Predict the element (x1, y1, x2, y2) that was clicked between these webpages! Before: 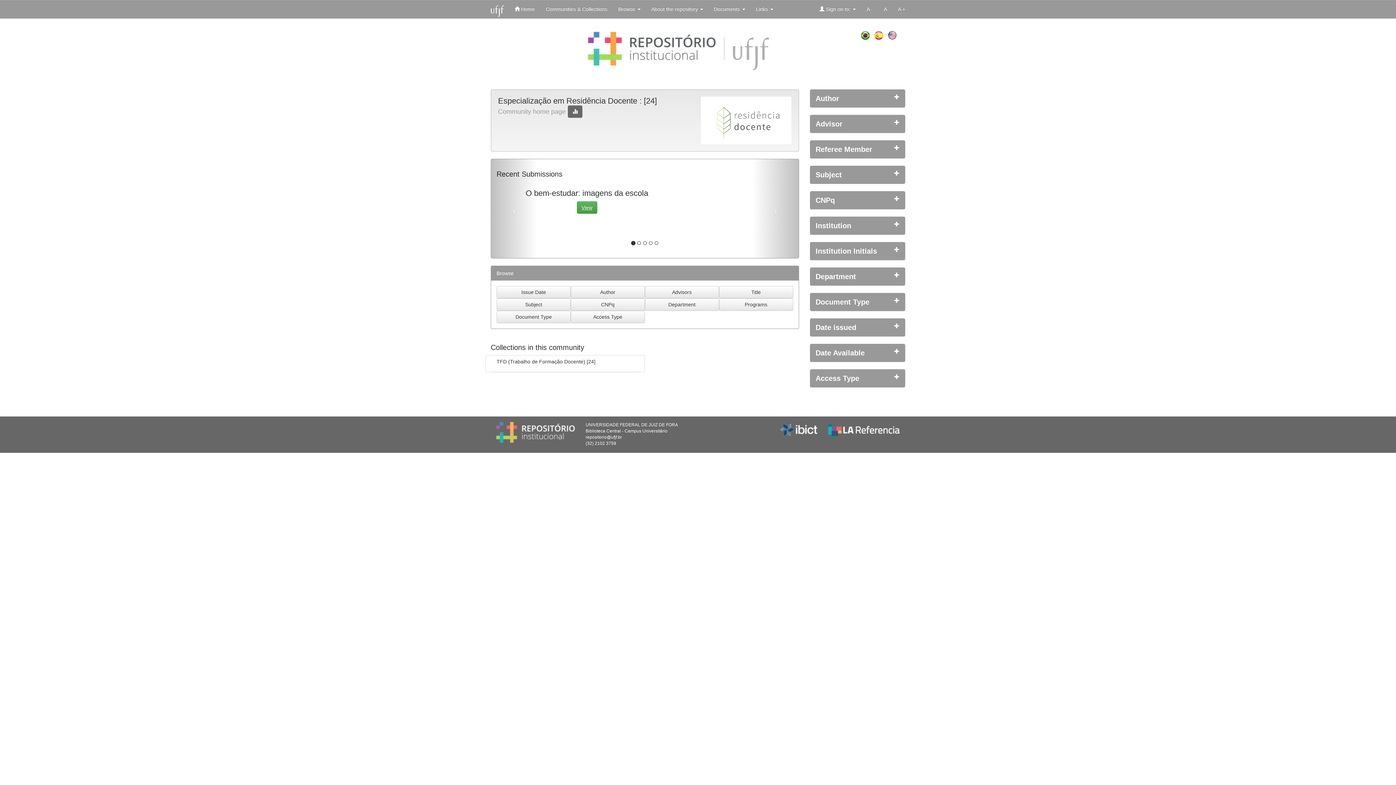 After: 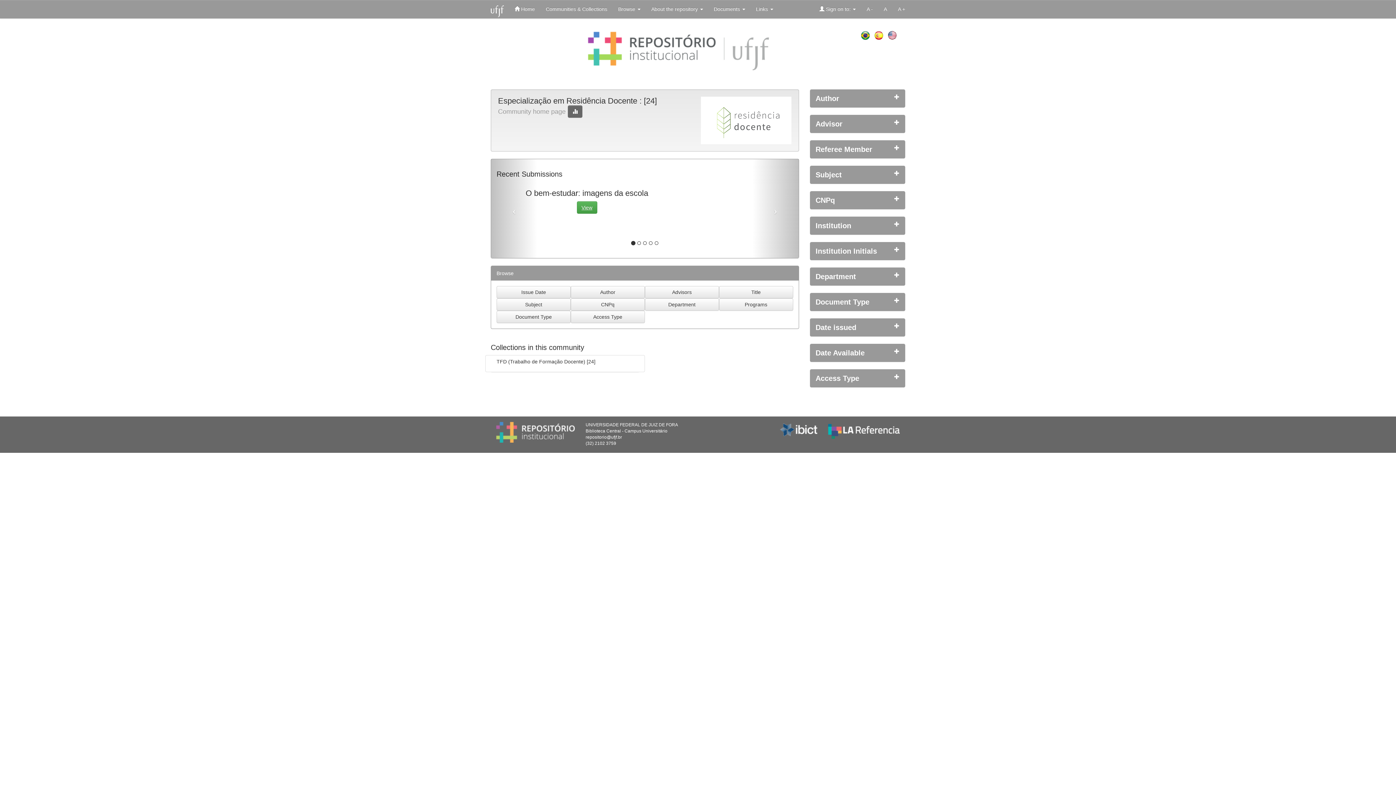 Action: bbox: (485, 0, 509, 17)